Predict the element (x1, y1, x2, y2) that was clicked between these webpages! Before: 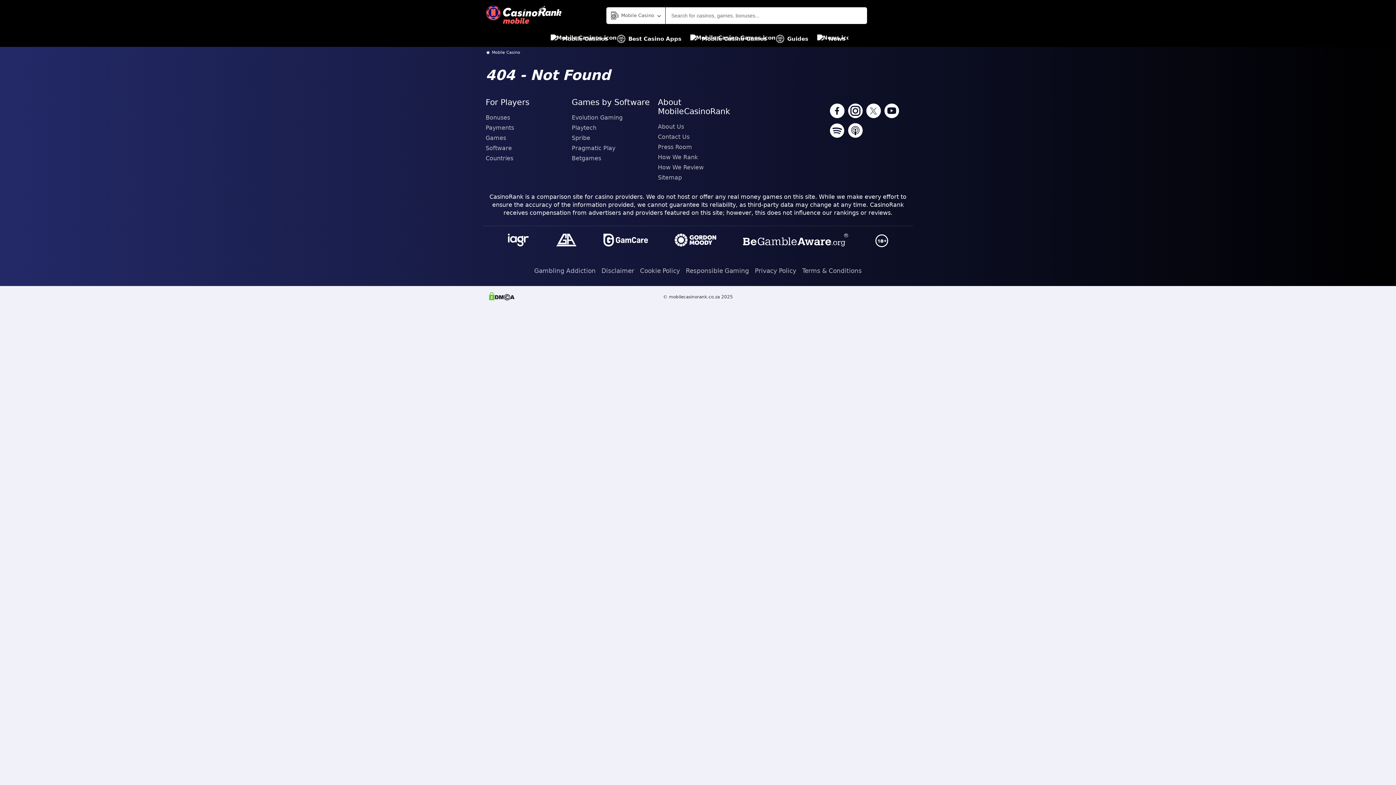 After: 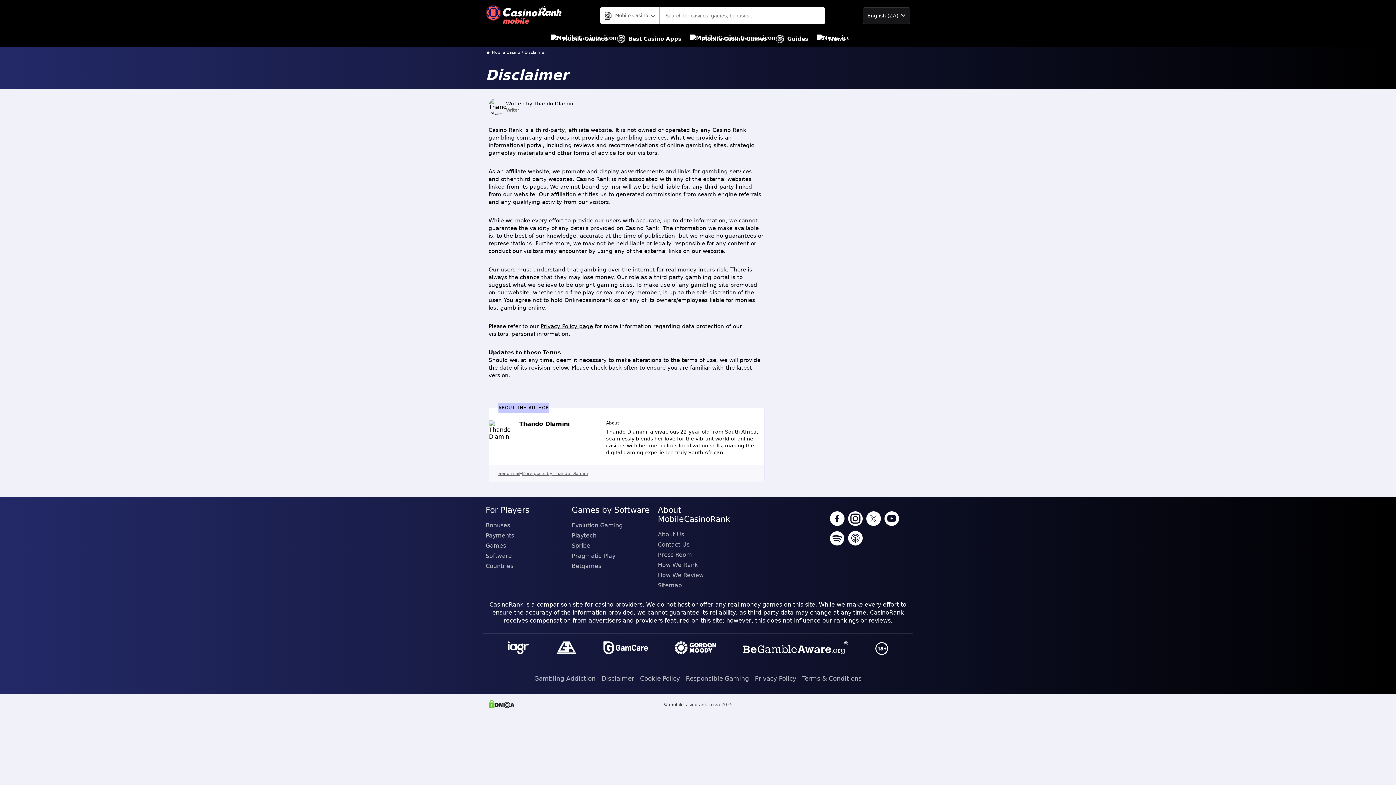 Action: label: Disclaimer bbox: (601, 264, 634, 277)